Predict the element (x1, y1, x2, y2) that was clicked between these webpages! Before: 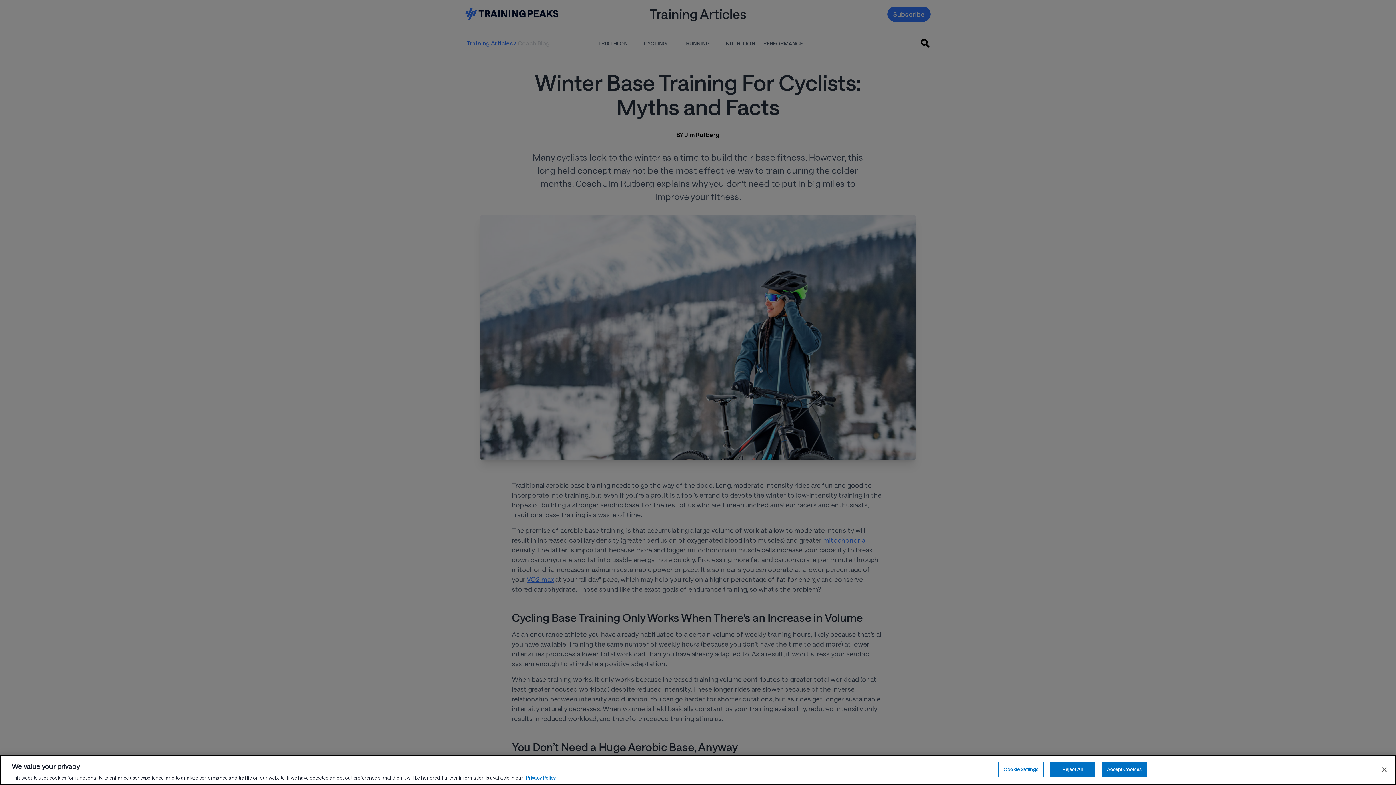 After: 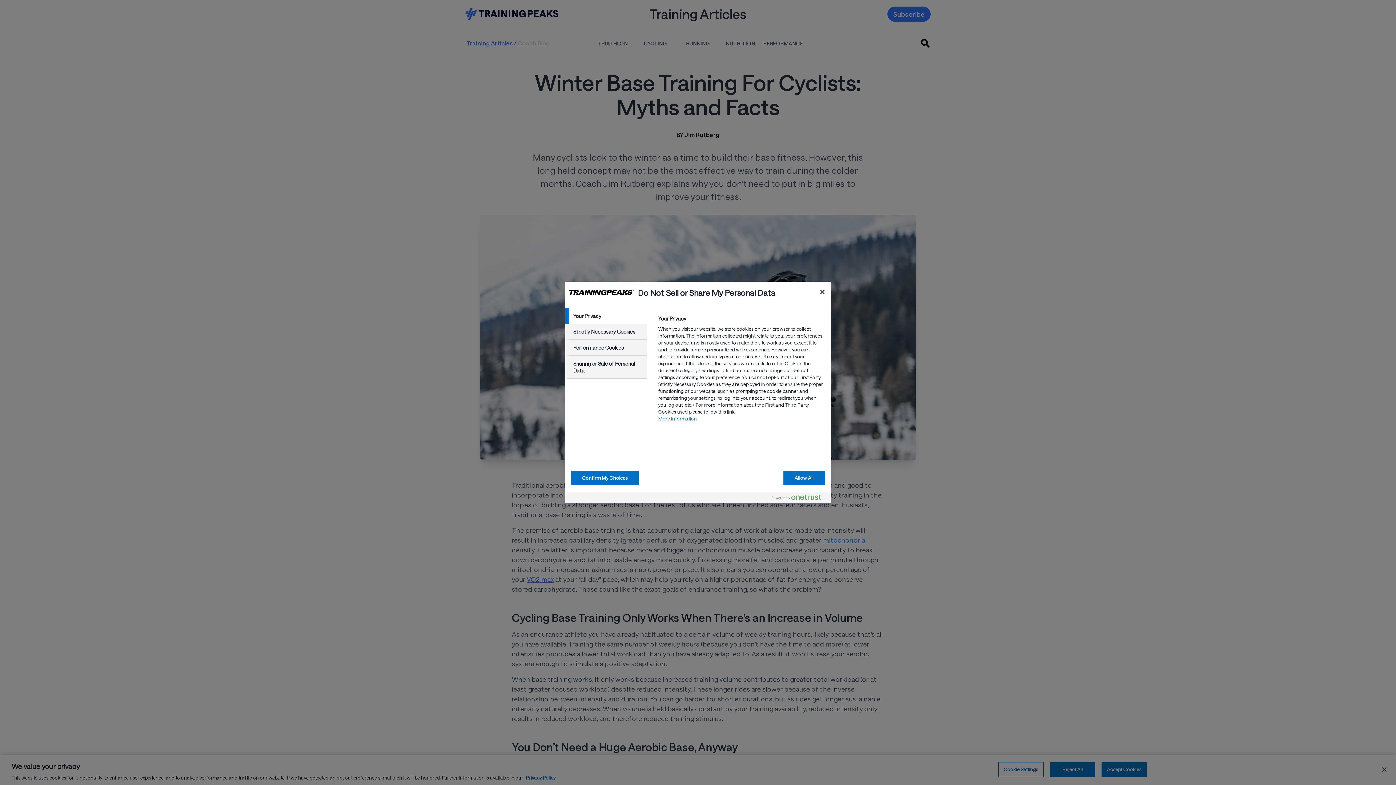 Action: label: Cookie Settings bbox: (998, 762, 1043, 777)